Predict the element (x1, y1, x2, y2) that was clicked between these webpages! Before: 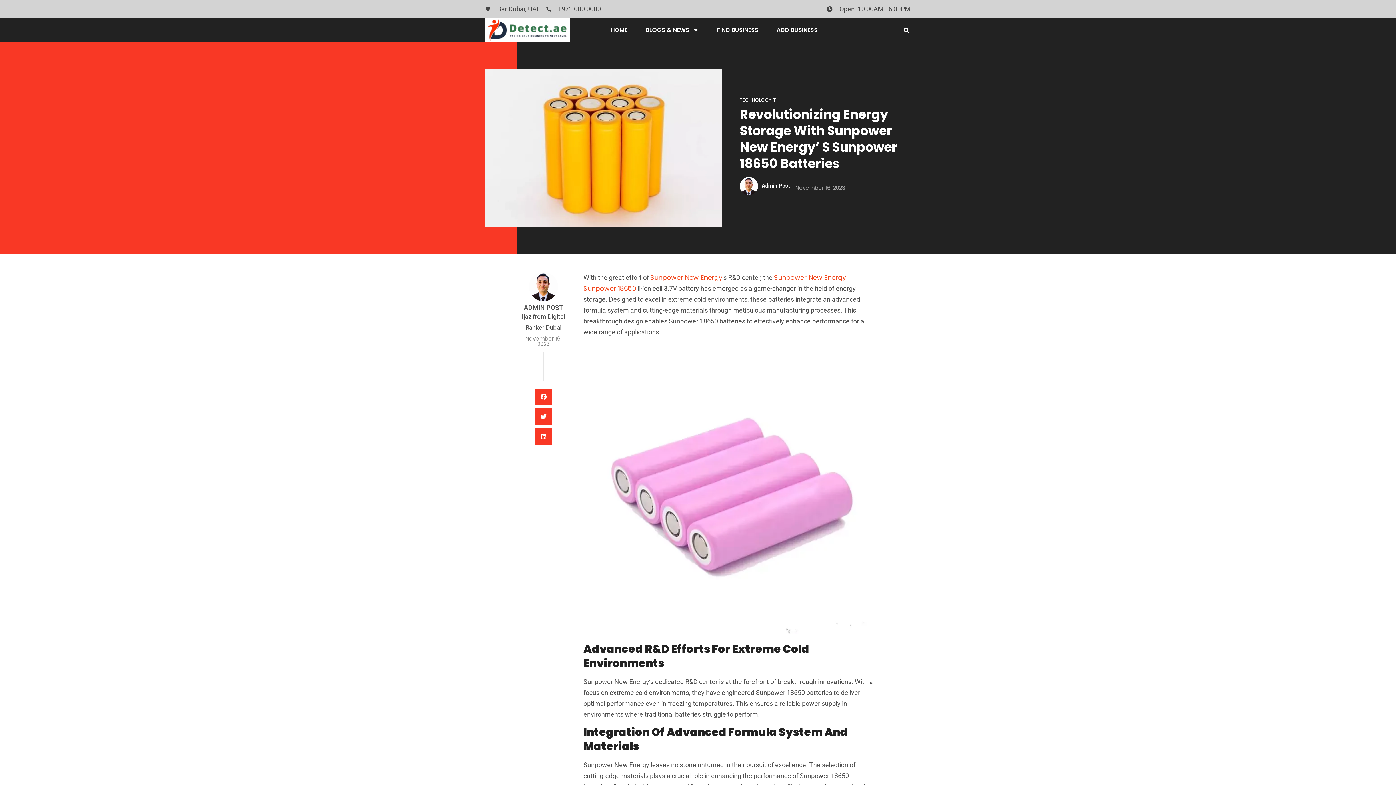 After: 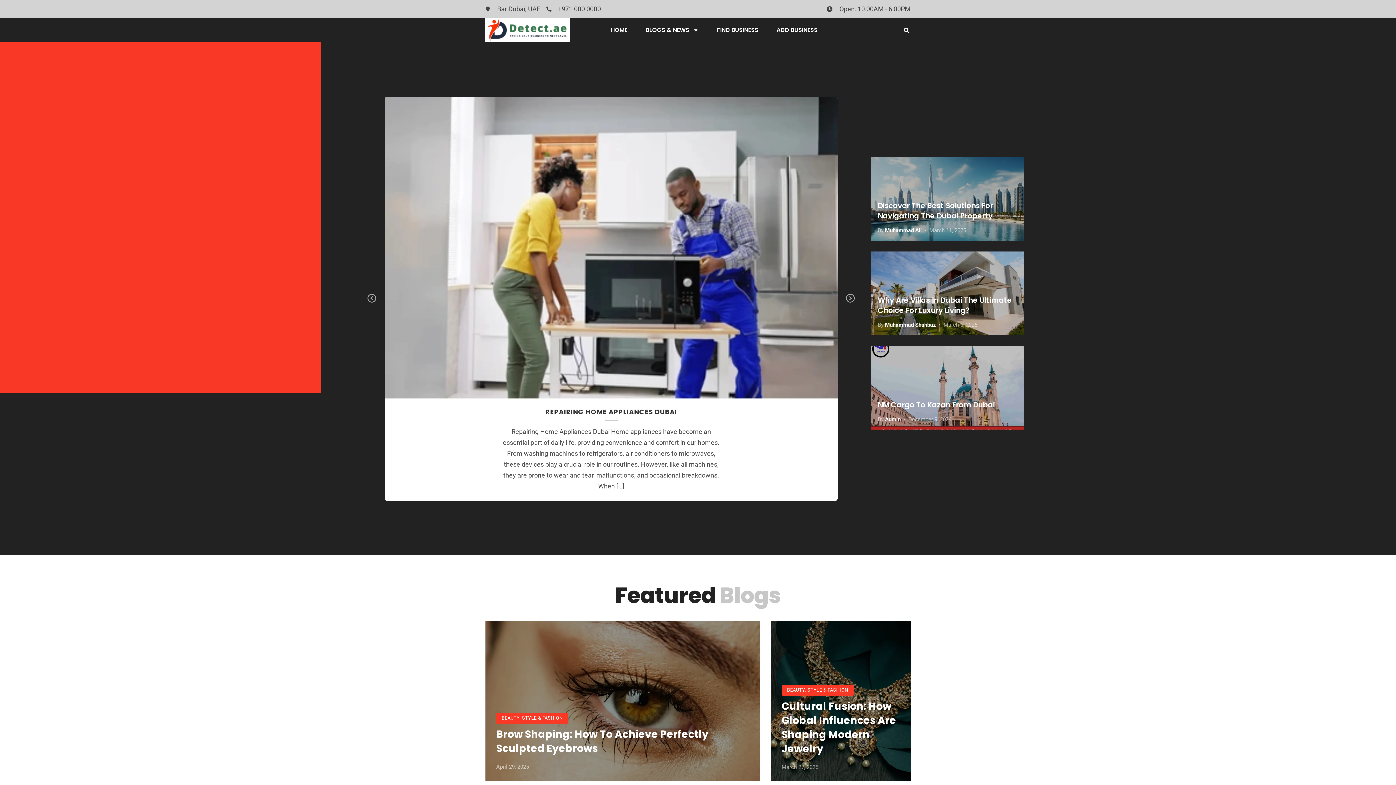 Action: bbox: (485, 18, 570, 42)